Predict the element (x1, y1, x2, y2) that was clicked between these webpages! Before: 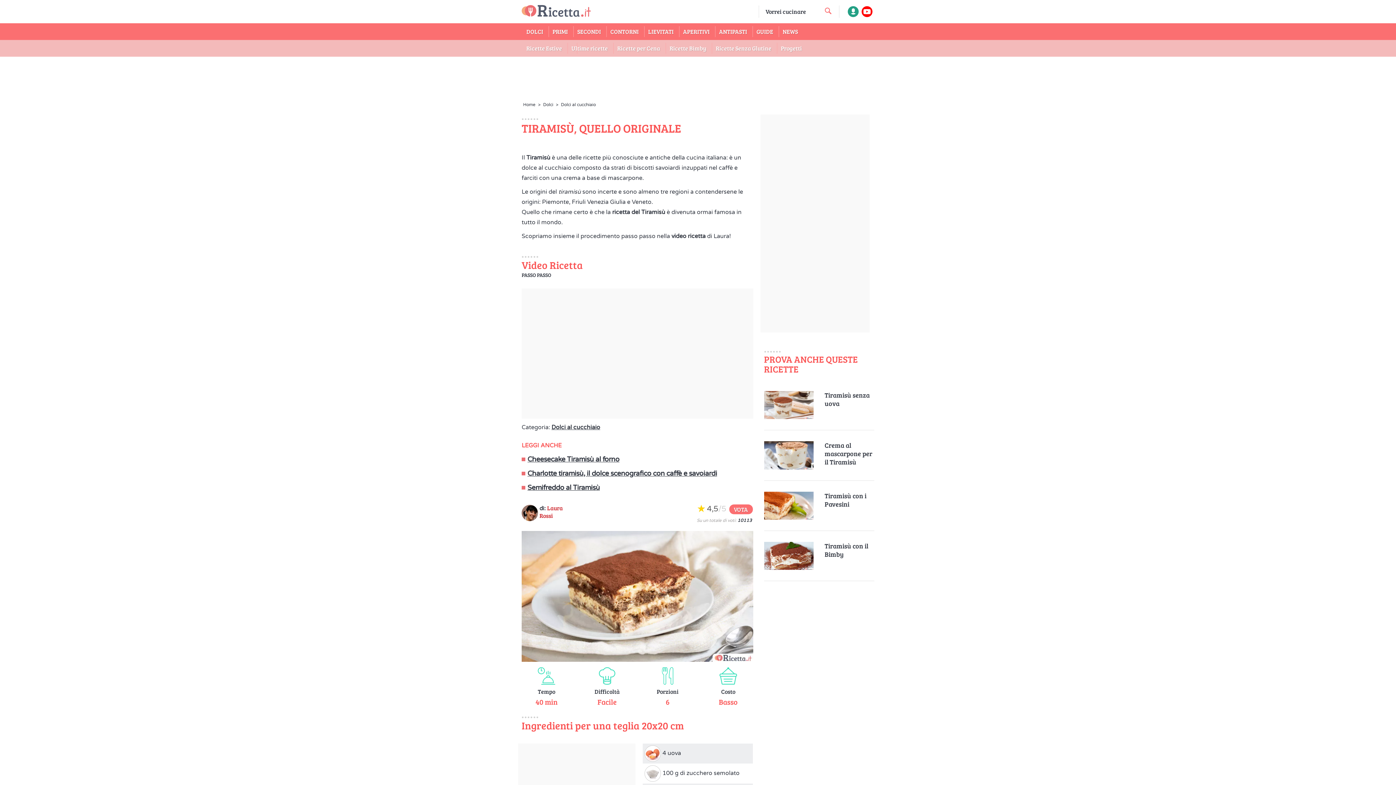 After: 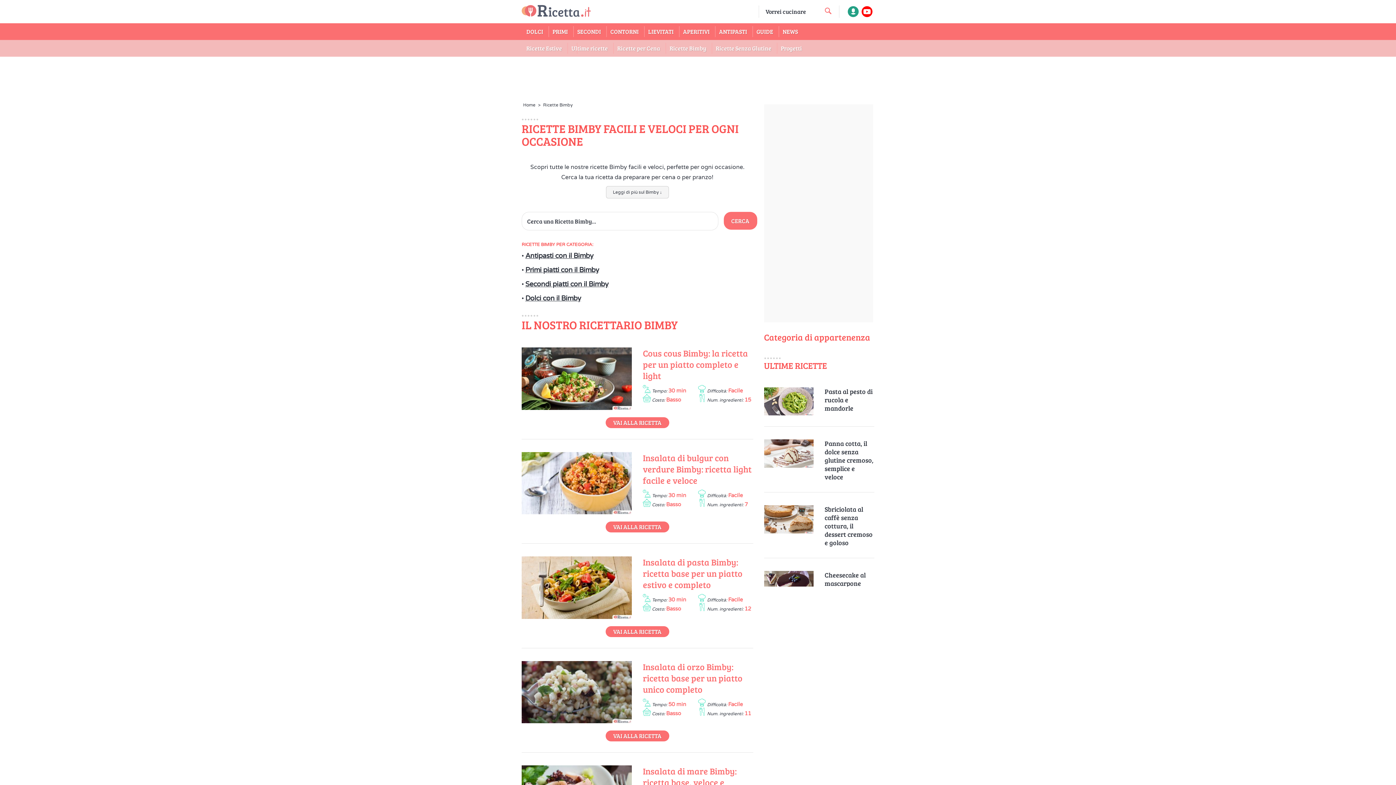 Action: bbox: (665, 40, 711, 56) label: Ricette Bimby